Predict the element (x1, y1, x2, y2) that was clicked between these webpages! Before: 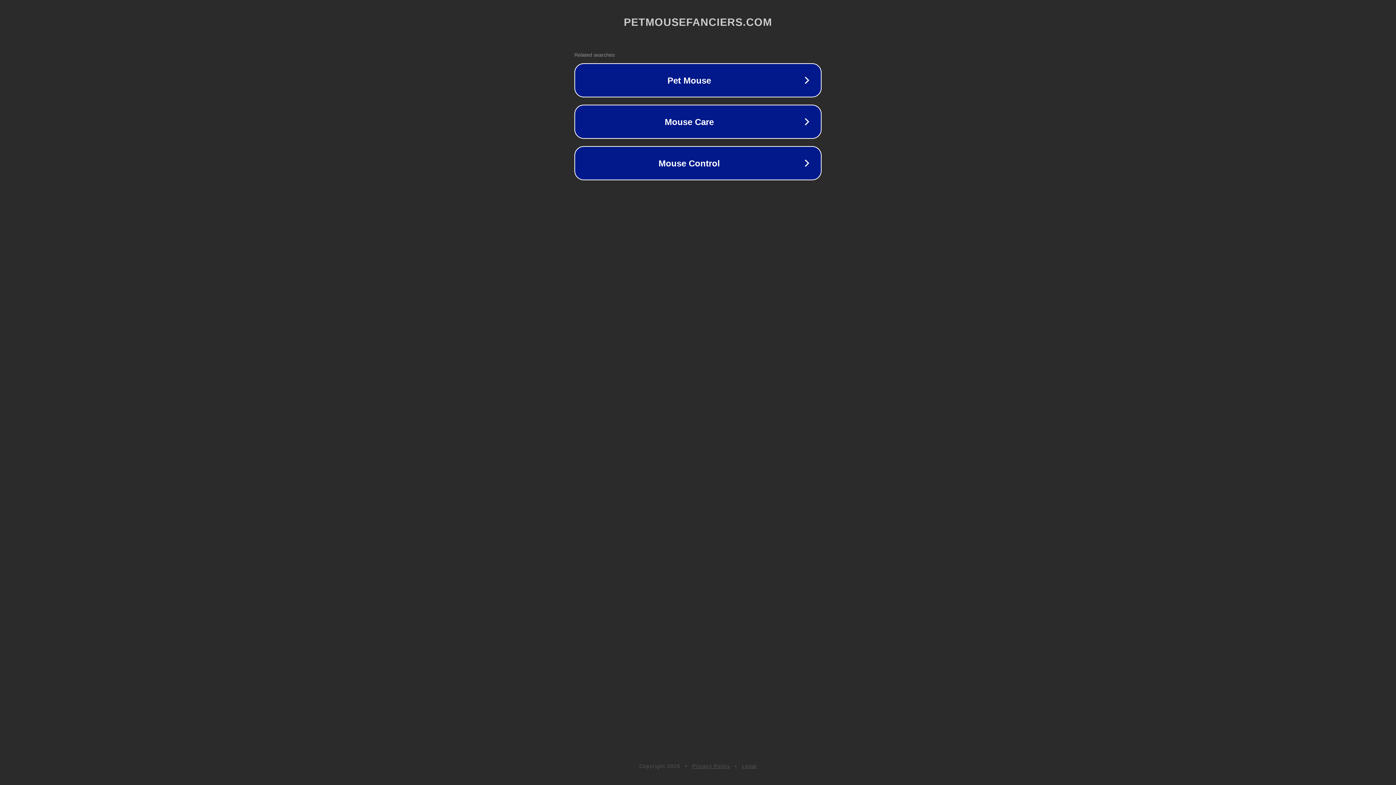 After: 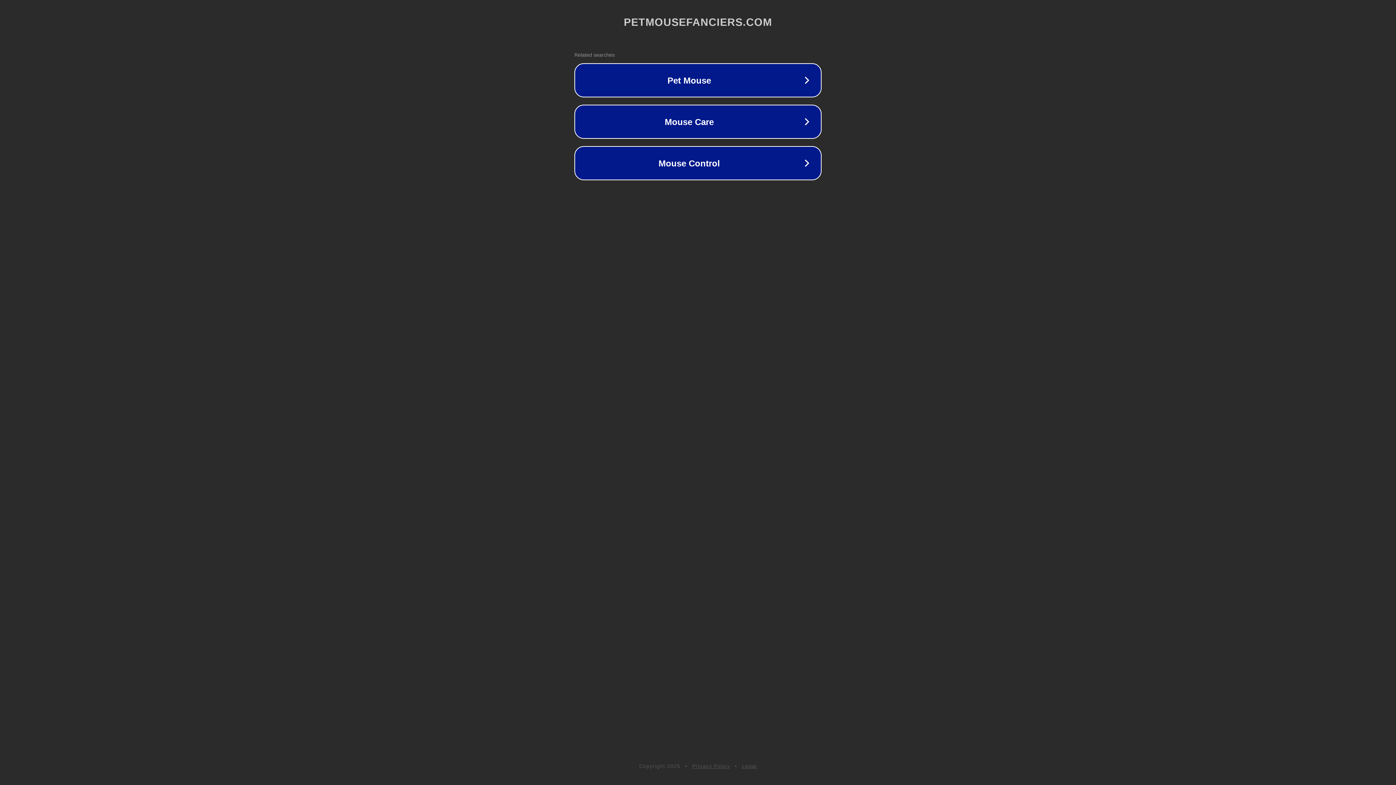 Action: label: Legal bbox: (742, 763, 757, 769)